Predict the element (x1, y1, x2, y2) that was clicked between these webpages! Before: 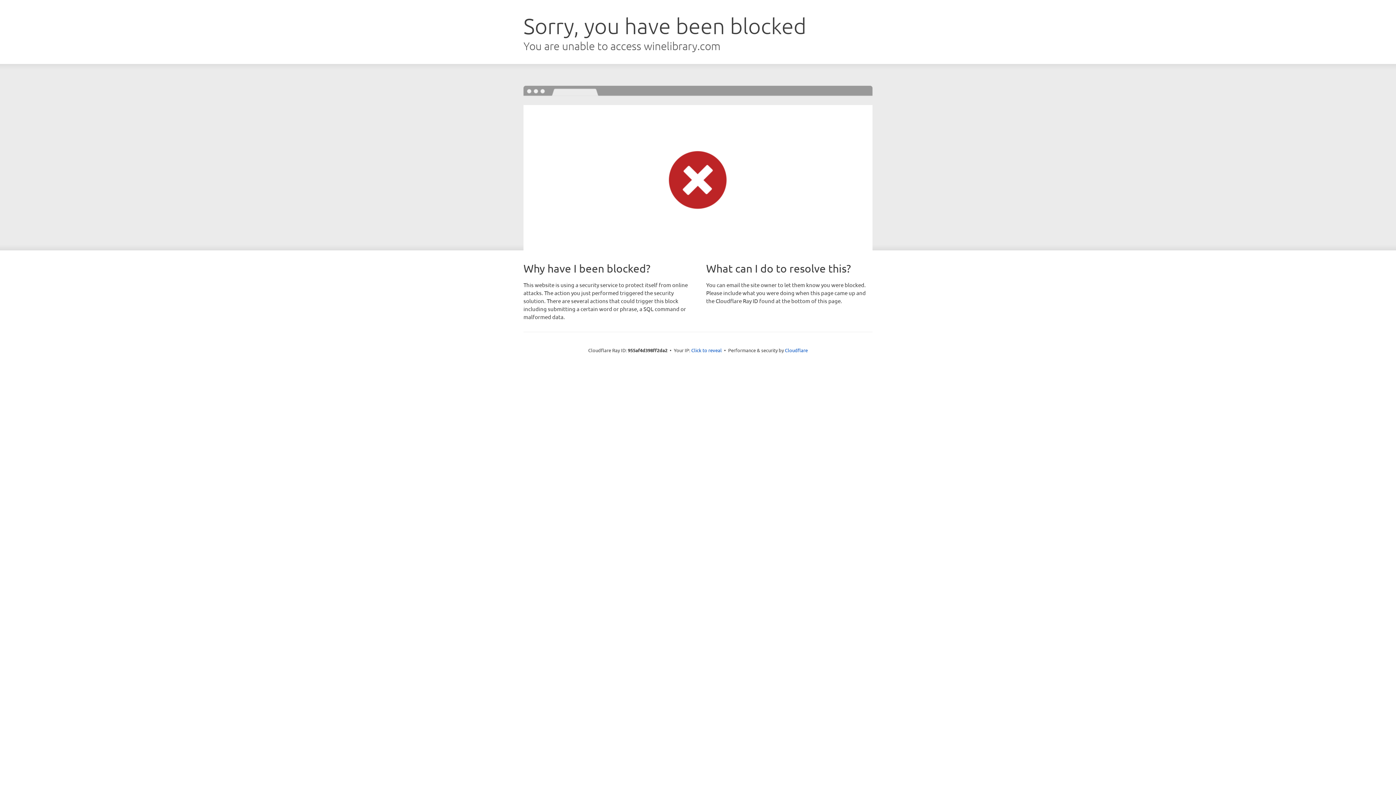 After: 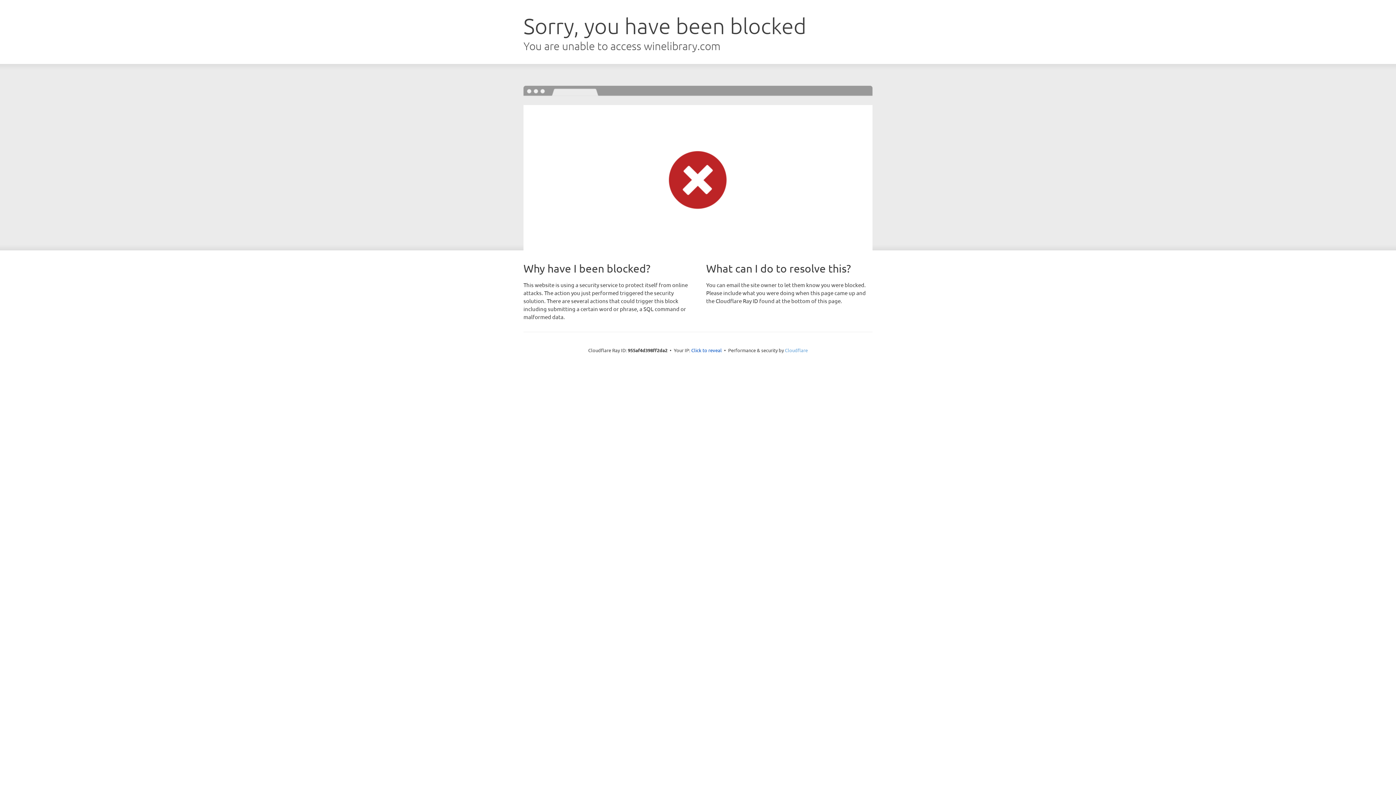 Action: bbox: (785, 347, 808, 353) label: Cloudflare